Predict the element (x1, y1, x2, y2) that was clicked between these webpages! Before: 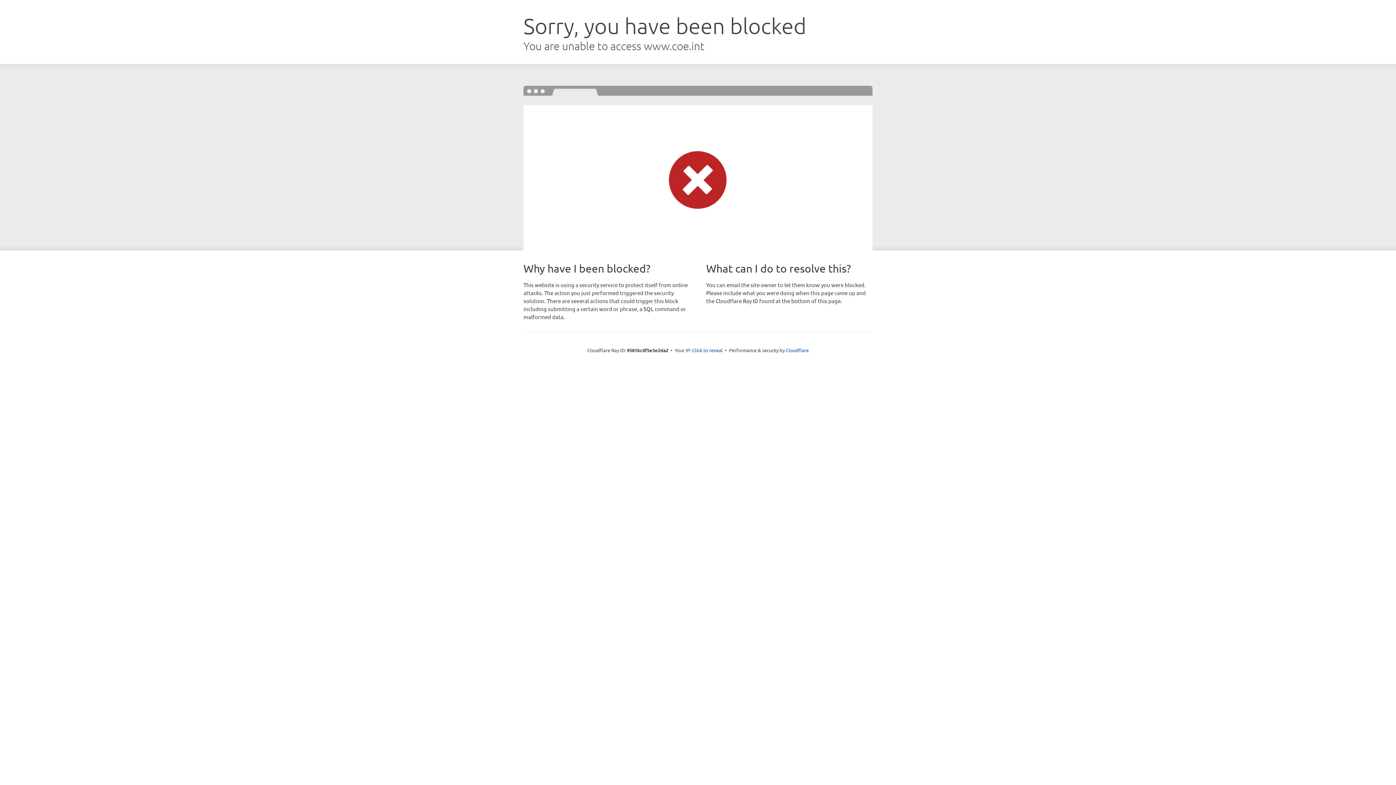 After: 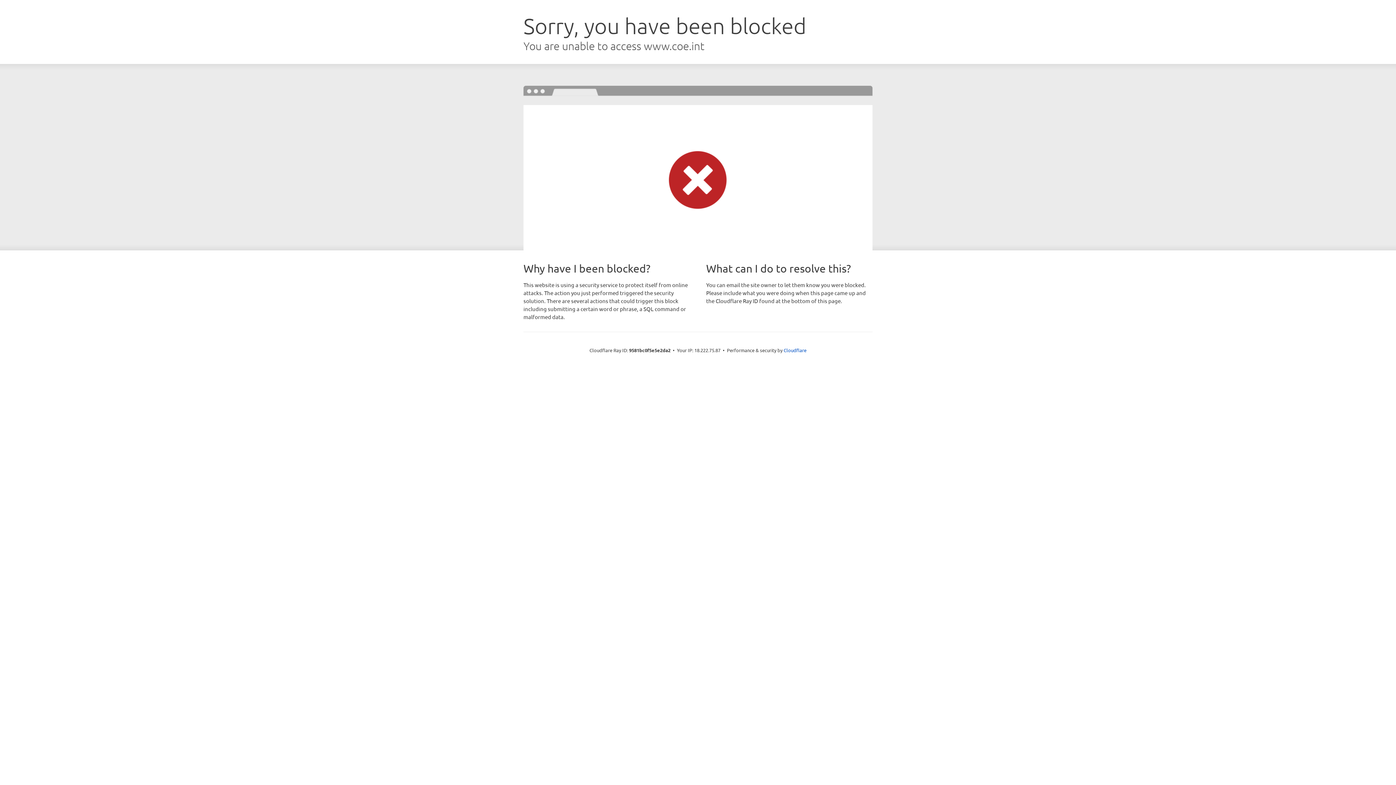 Action: label: Click to reveal bbox: (692, 346, 722, 353)